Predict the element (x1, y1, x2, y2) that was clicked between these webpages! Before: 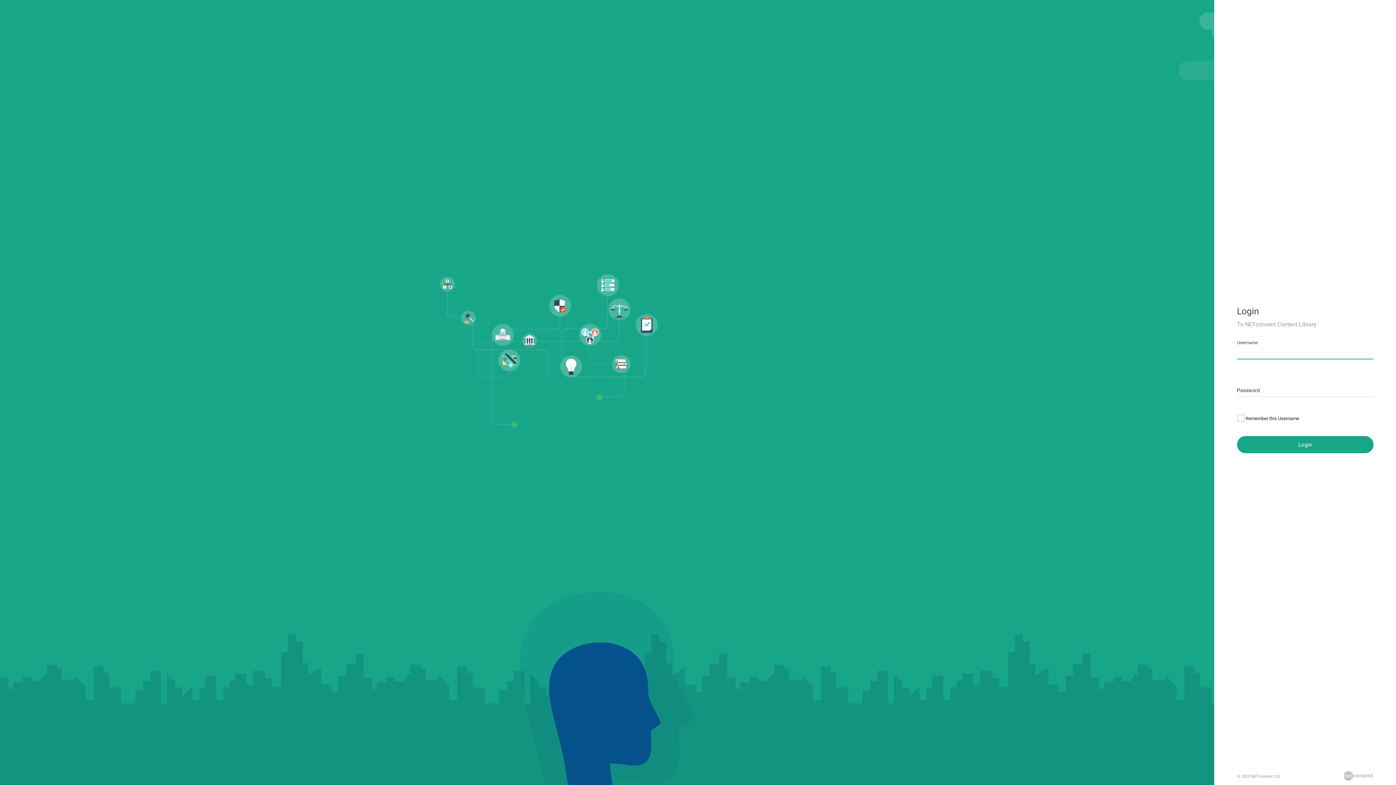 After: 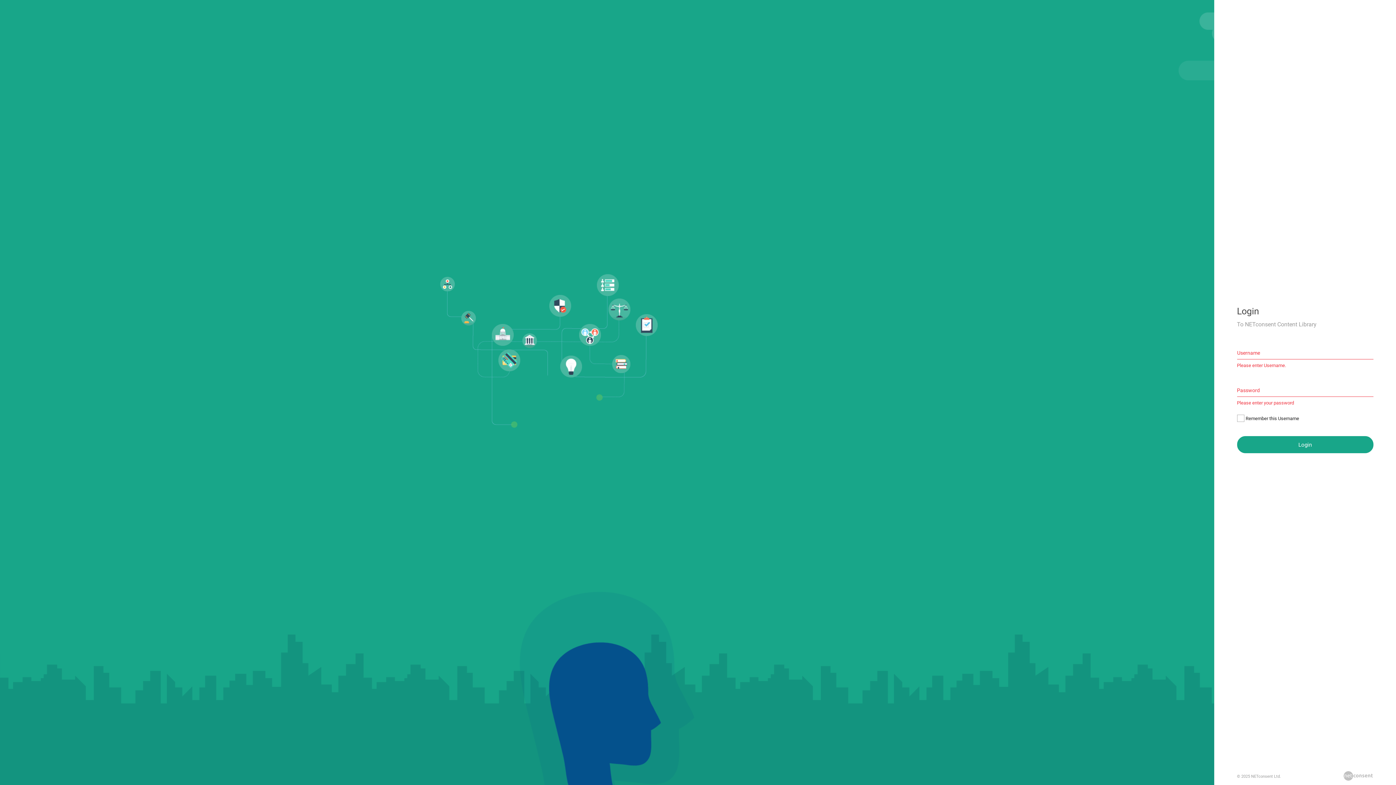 Action: bbox: (1237, 436, 1373, 453) label: Login